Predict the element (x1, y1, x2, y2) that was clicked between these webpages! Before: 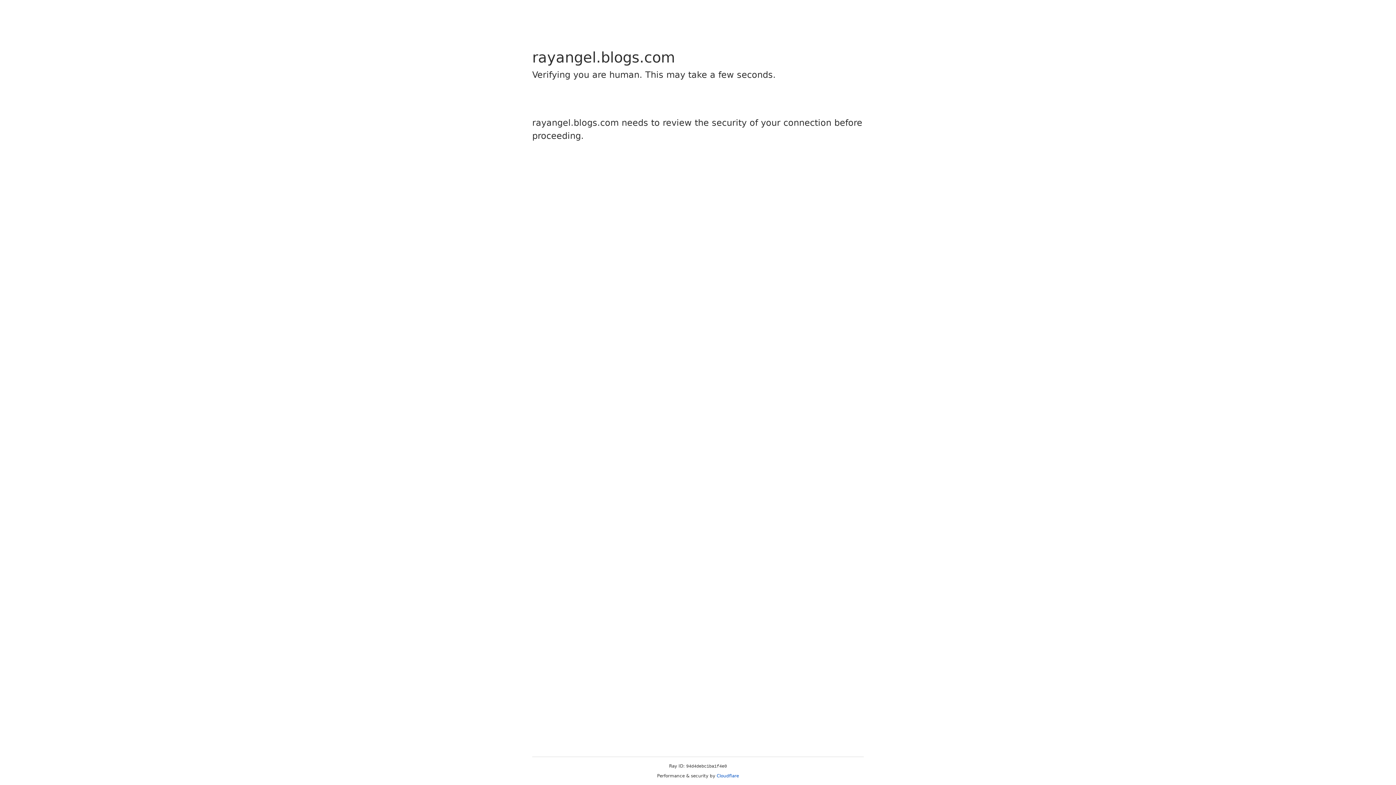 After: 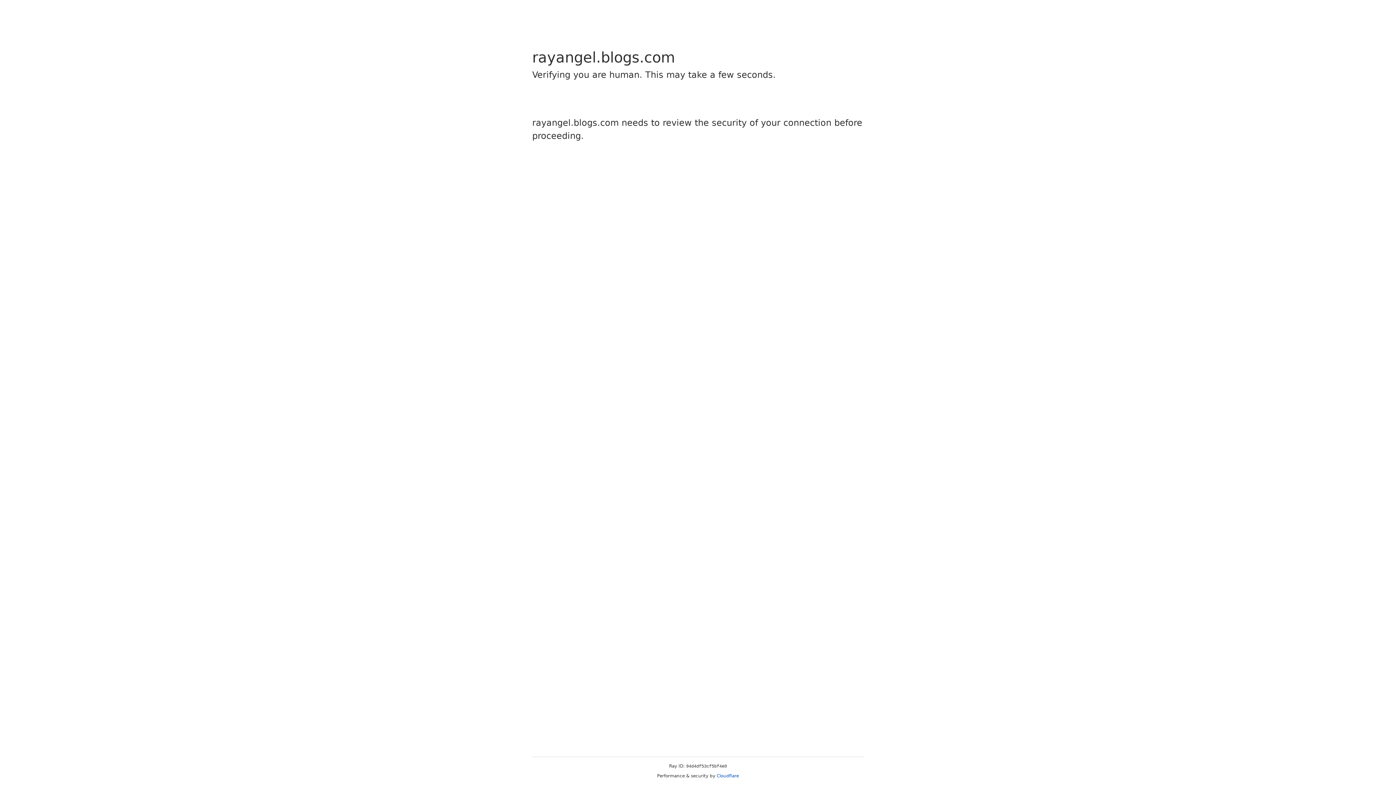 Action: bbox: (716, 773, 739, 778) label: Cloudflare